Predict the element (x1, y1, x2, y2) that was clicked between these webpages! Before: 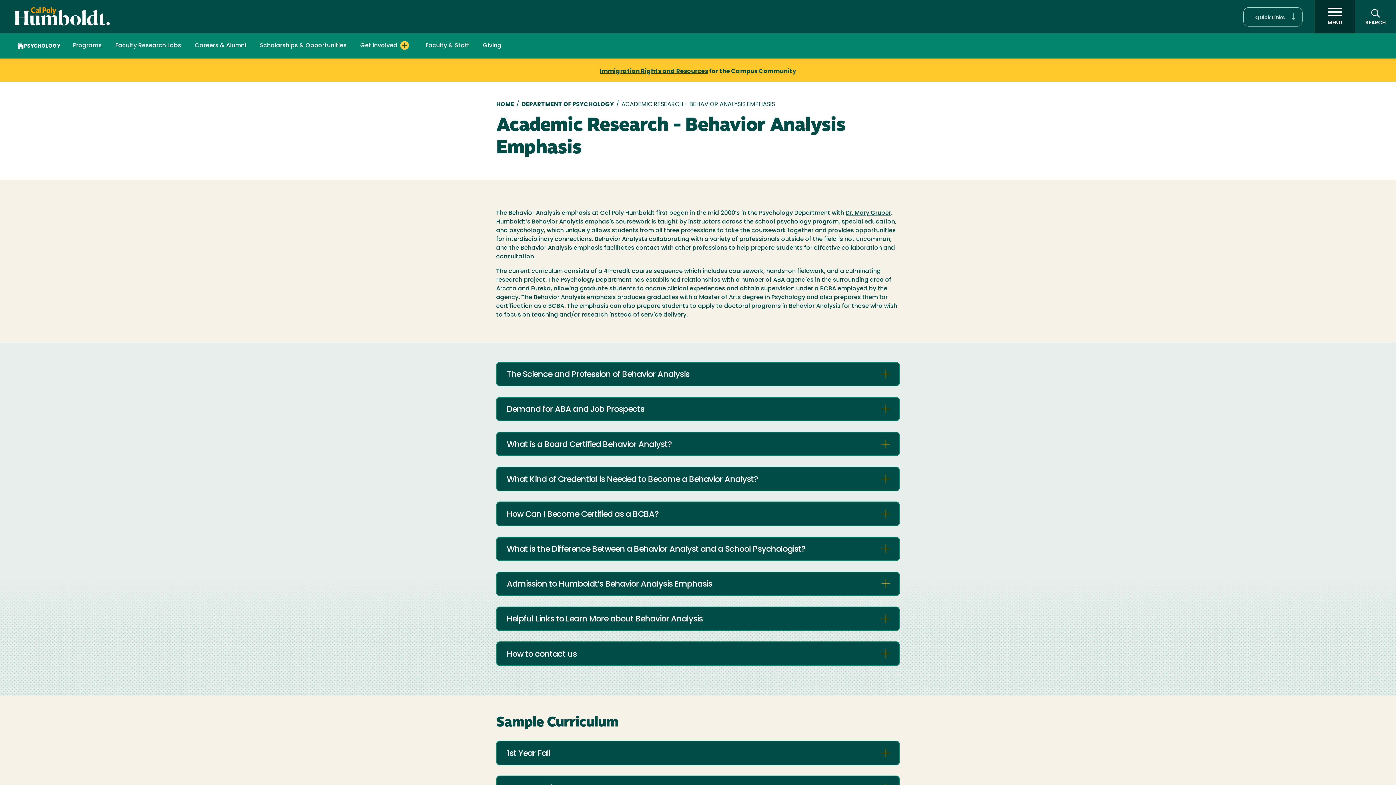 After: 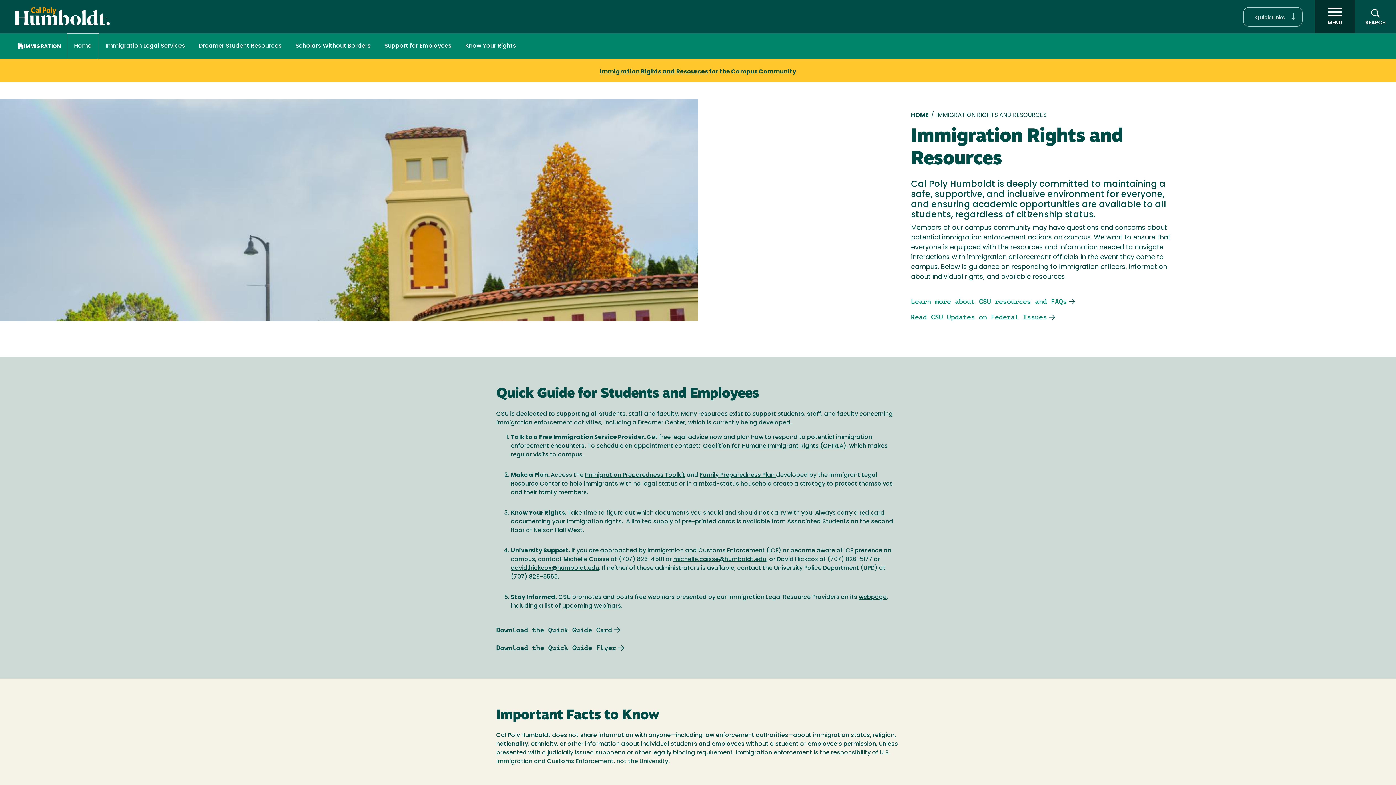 Action: label: Immigration Rights and Resources bbox: (600, 68, 708, 74)